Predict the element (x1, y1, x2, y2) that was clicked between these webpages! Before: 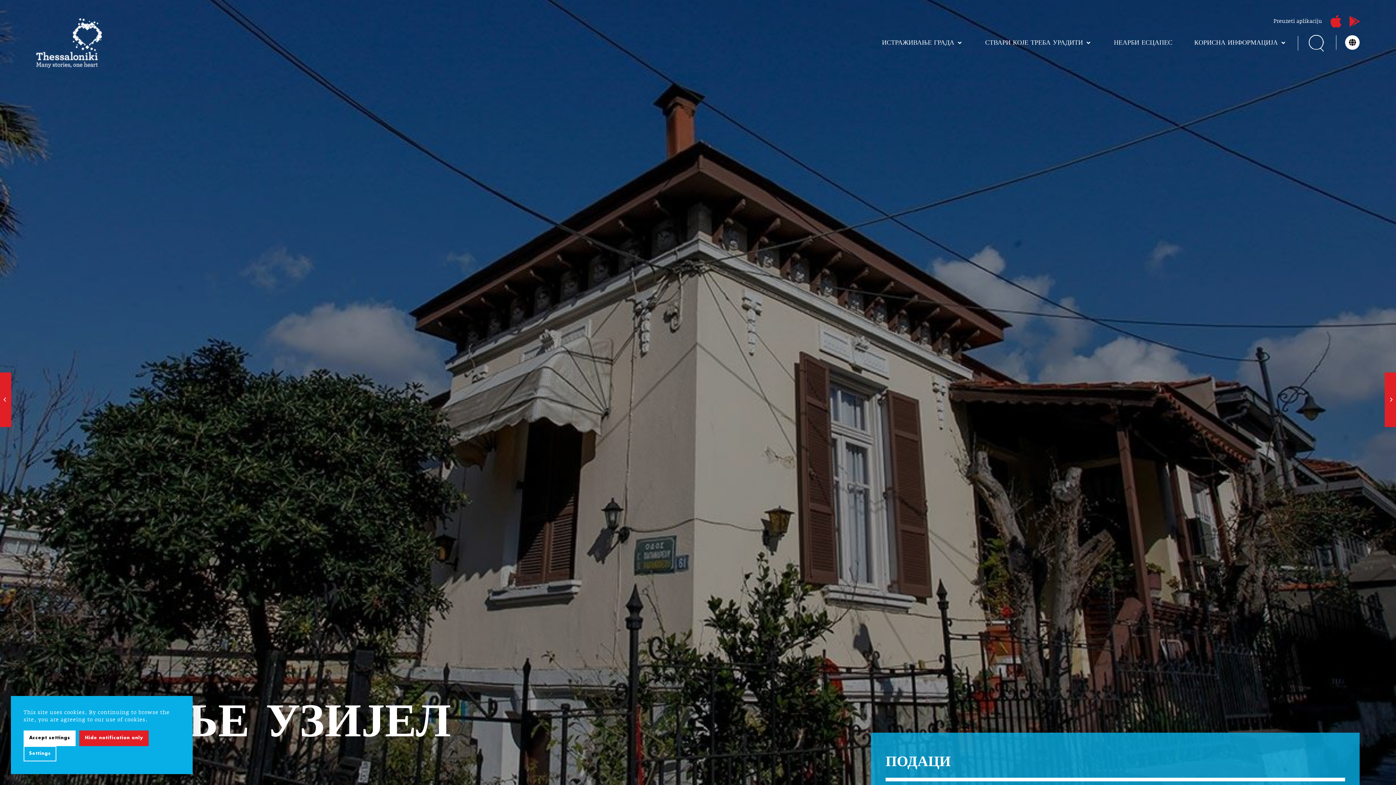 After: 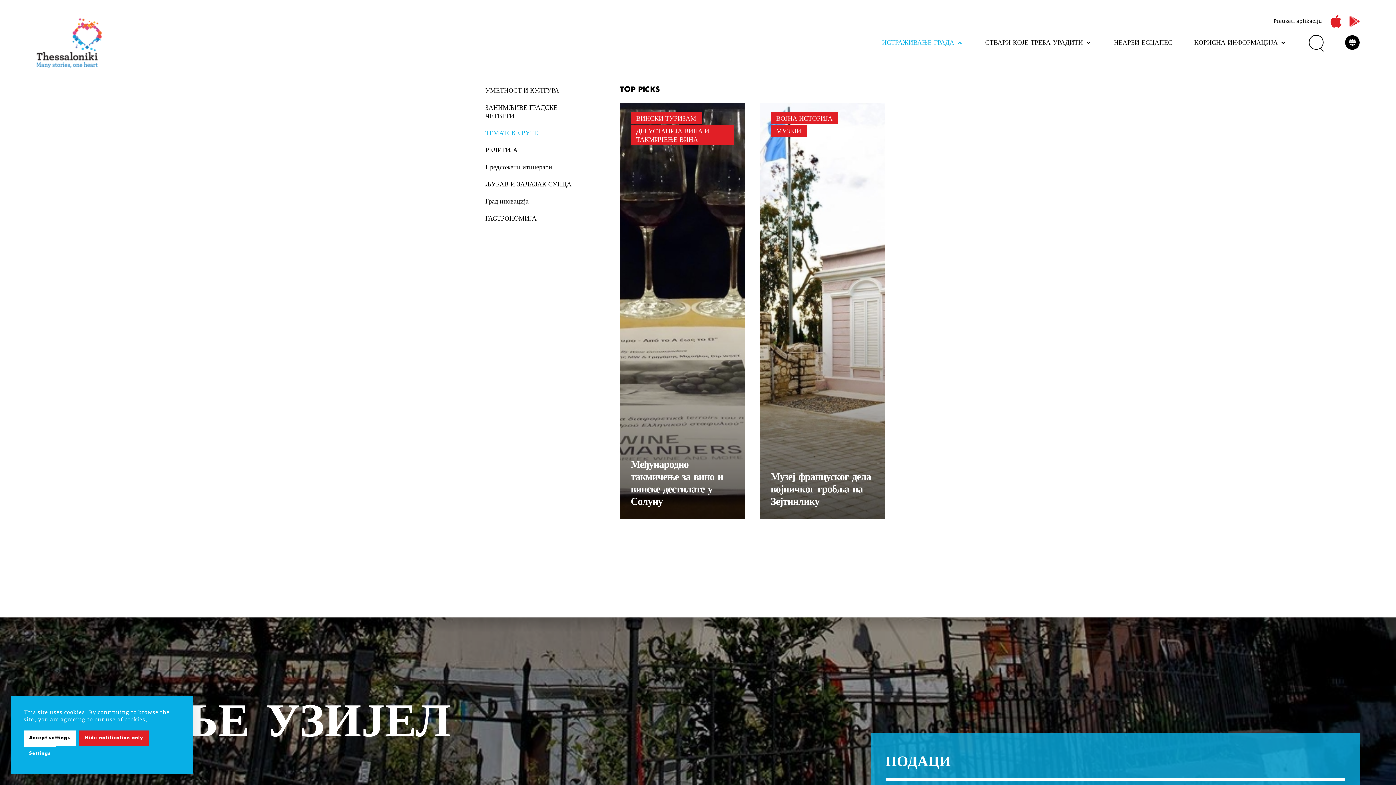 Action: label: ИСТРАЖИВАЊЕ ГРАДА bbox: (882, 38, 963, 47)